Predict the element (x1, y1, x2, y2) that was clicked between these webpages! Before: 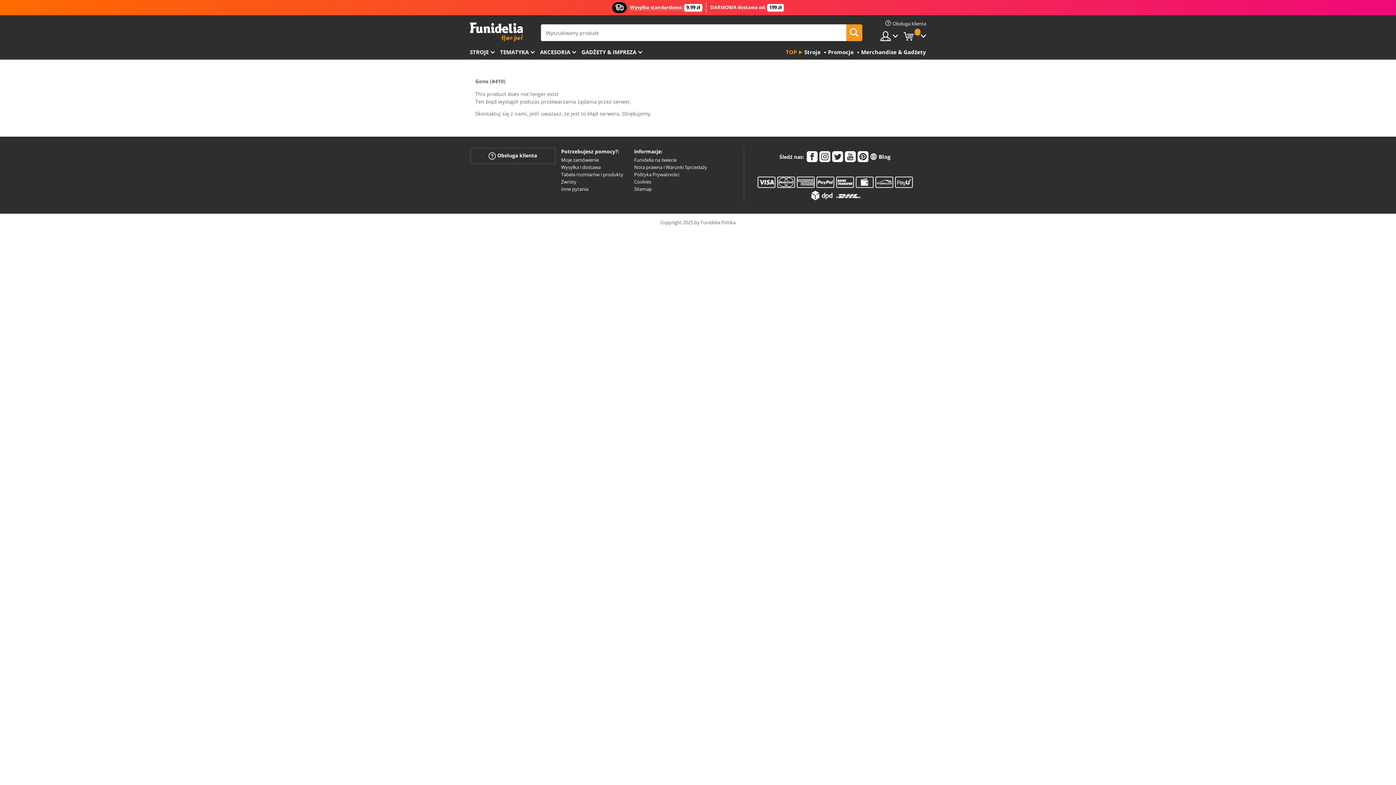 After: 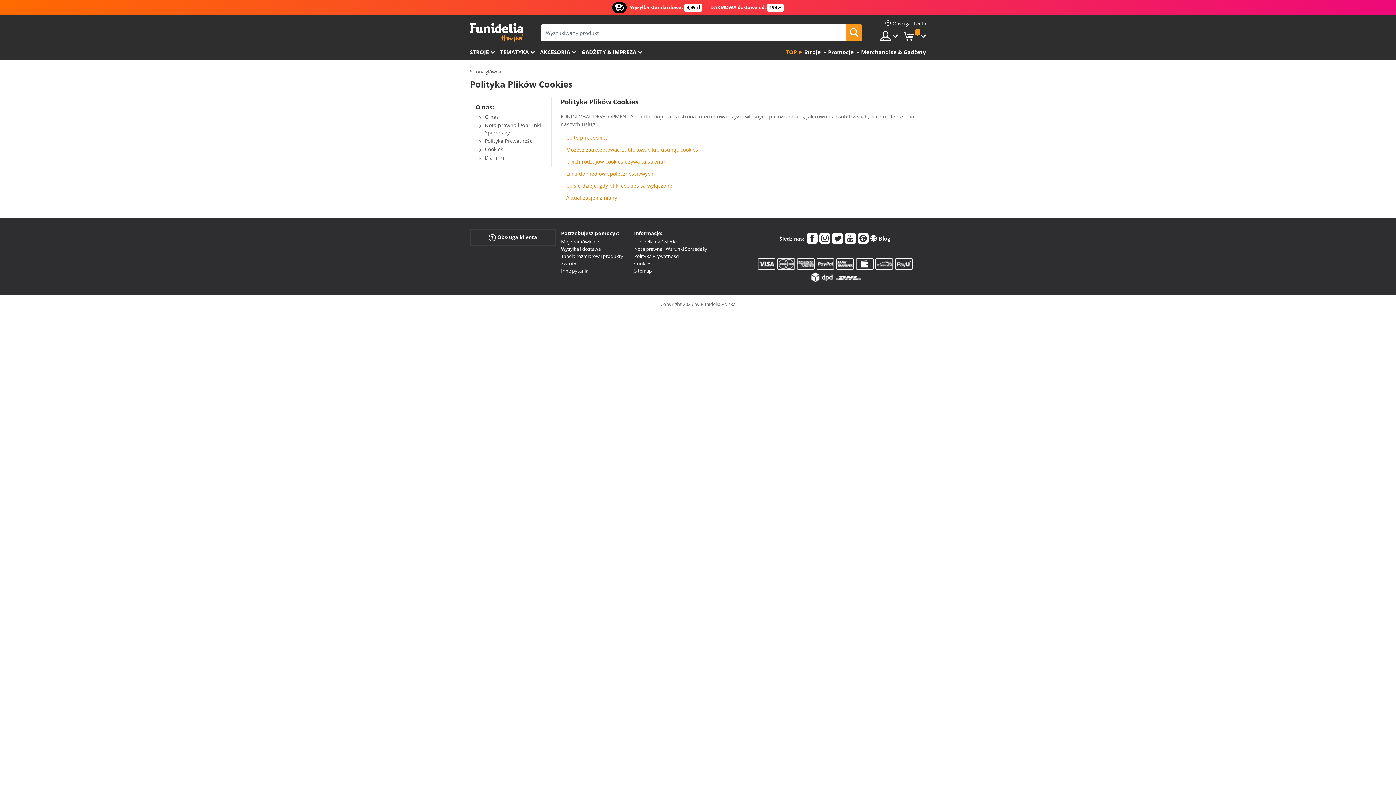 Action: label: Cookies bbox: (634, 178, 651, 185)